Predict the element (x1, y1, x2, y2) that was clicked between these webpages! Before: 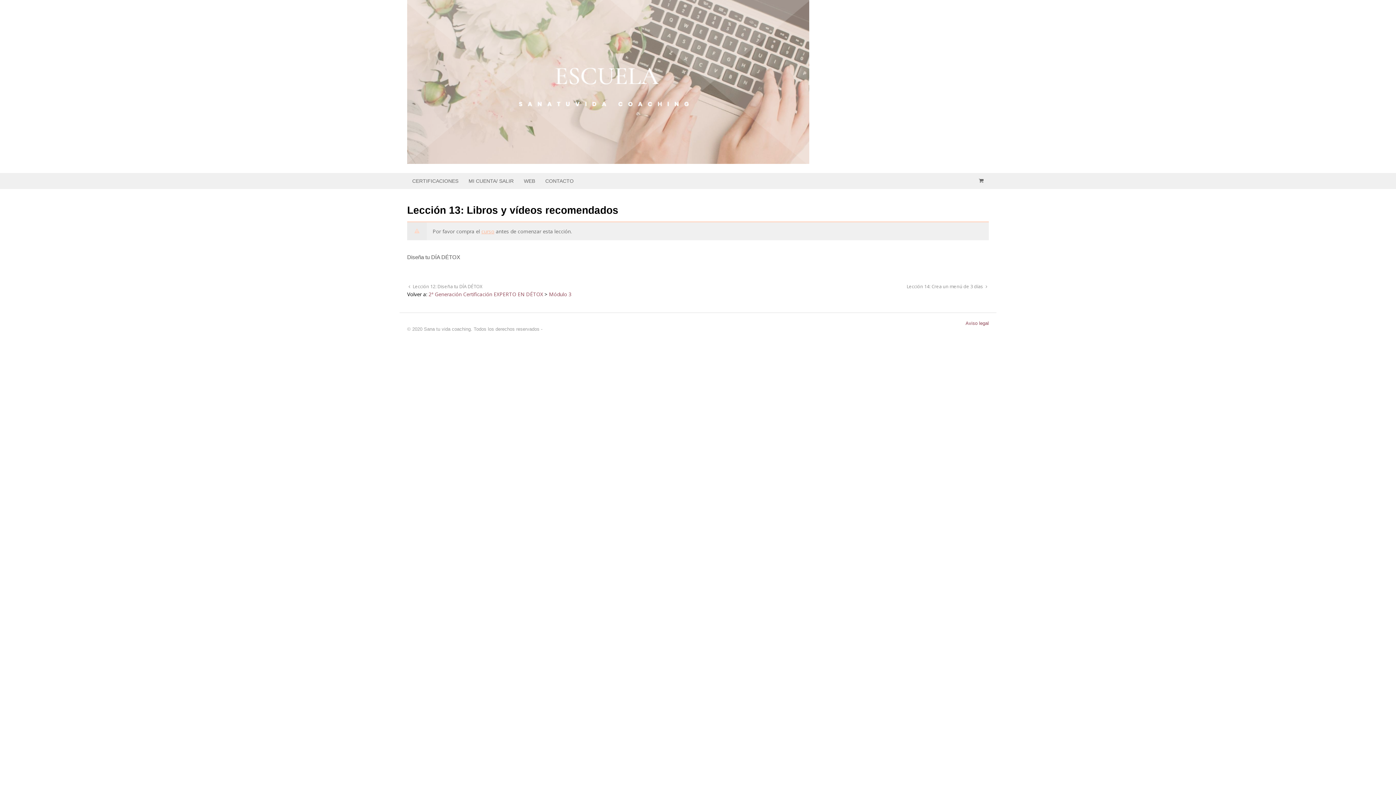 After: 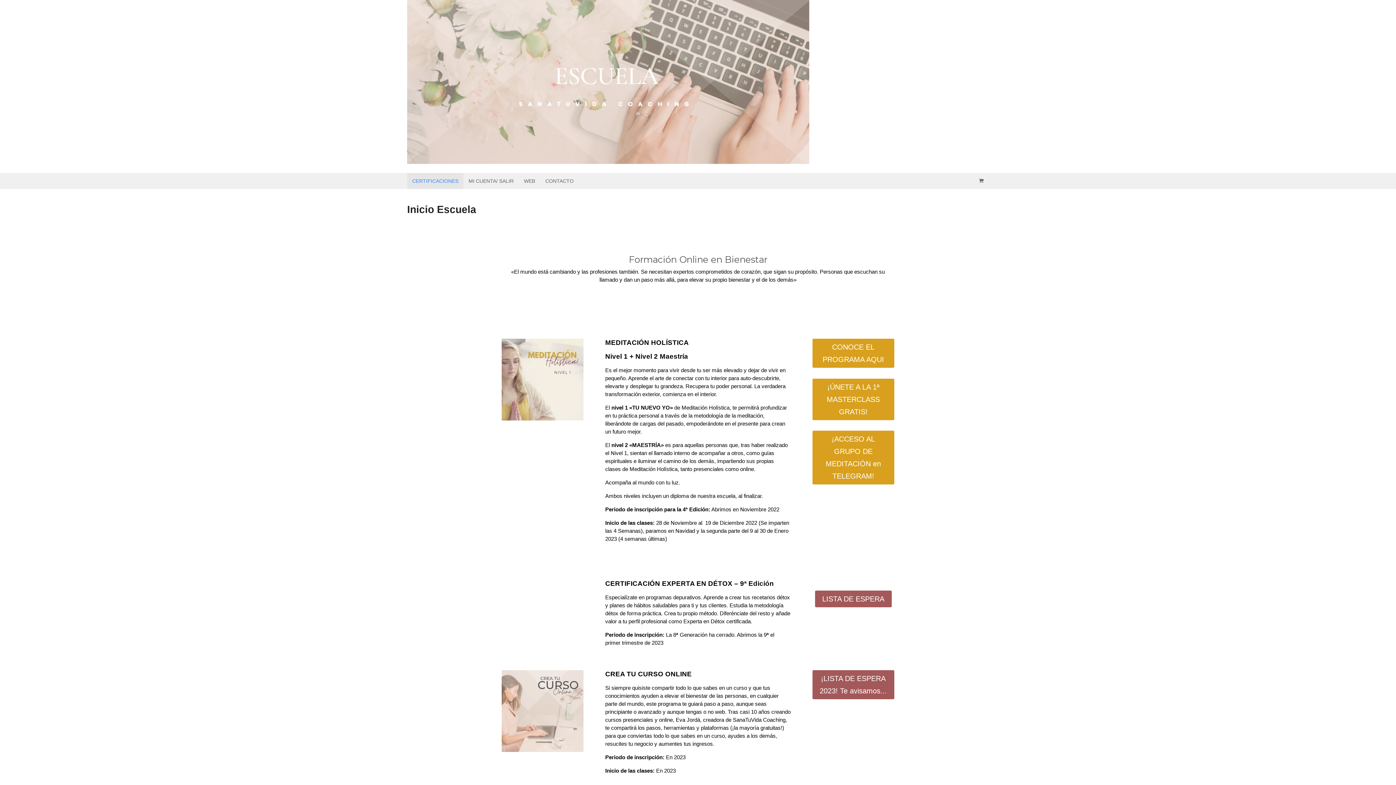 Action: bbox: (407, 156, 809, 163)